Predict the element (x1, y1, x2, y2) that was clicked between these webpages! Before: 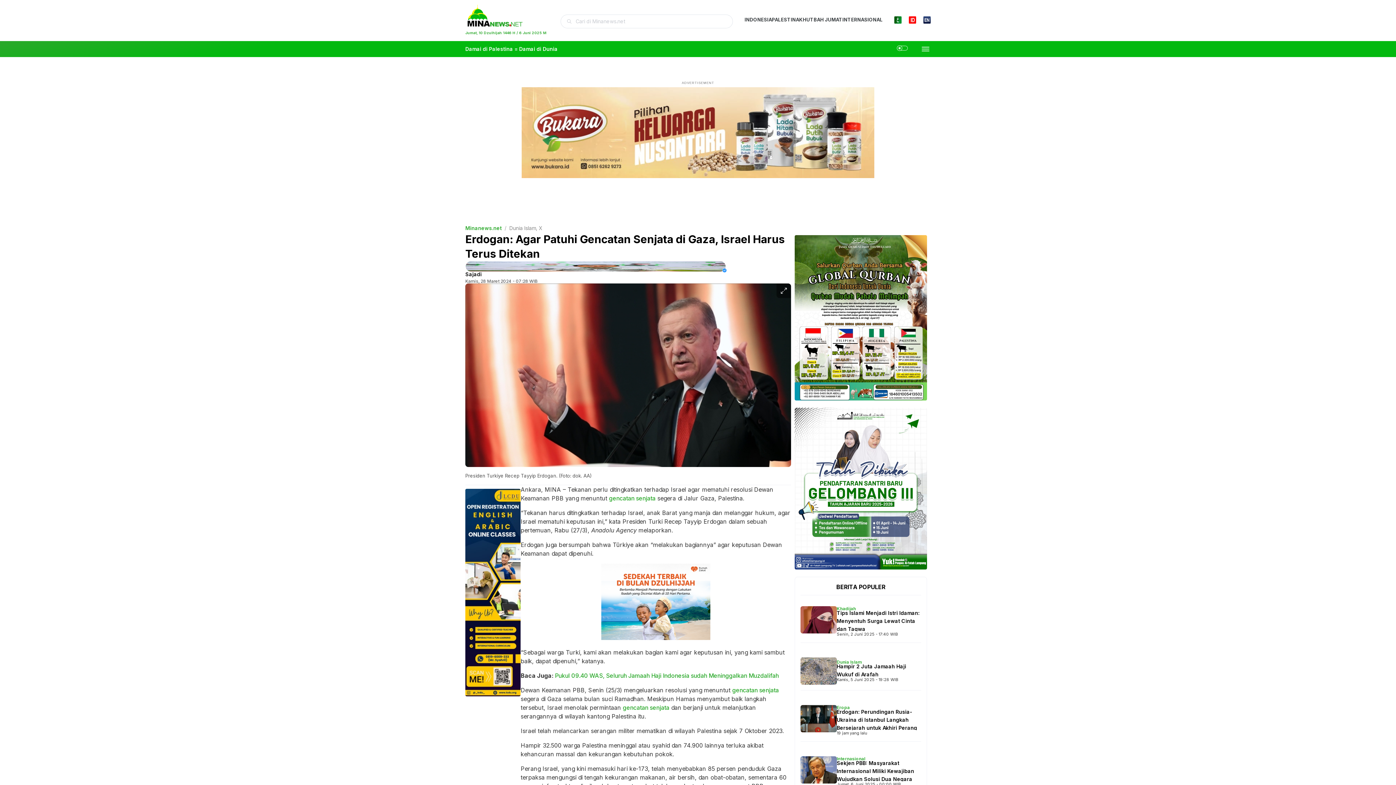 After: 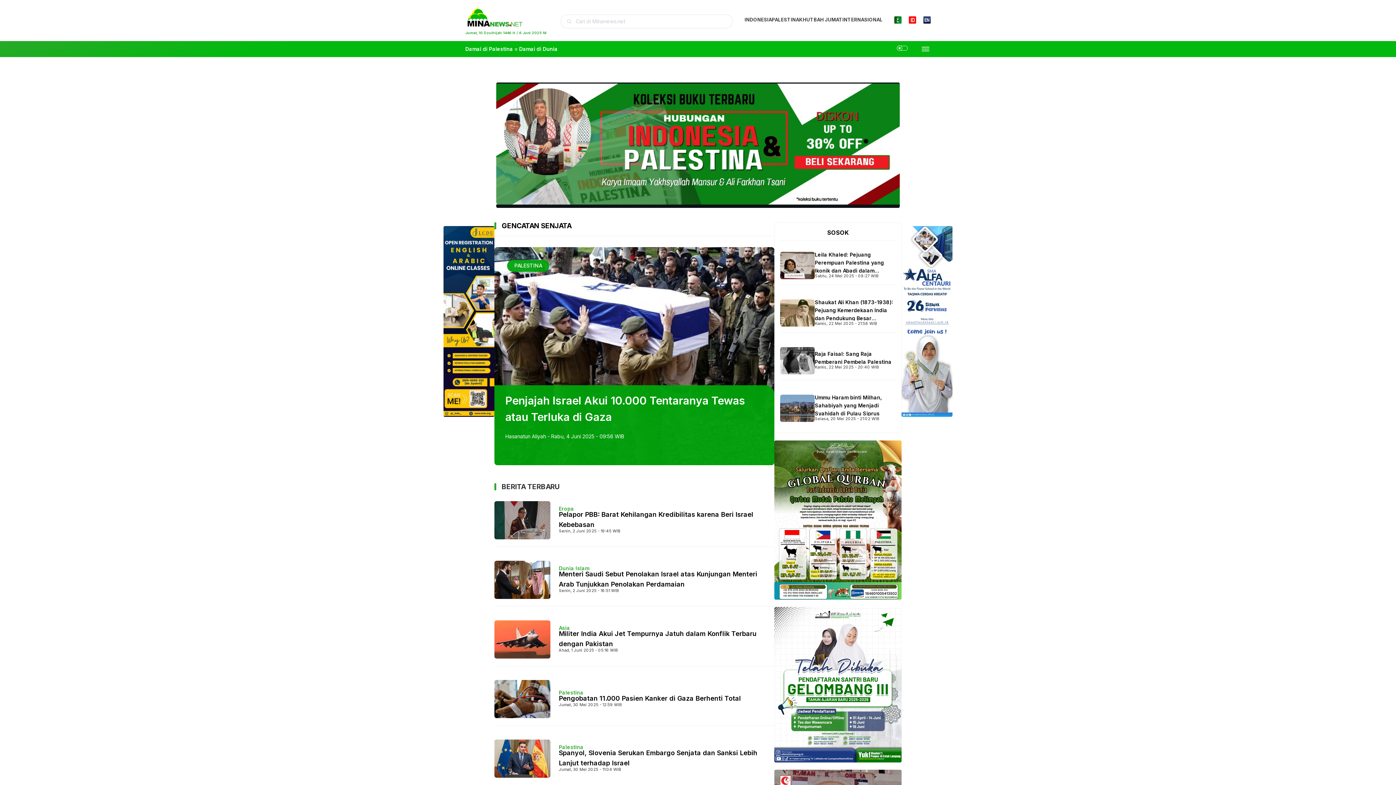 Action: label: gencatan senjata bbox: (623, 704, 669, 711)